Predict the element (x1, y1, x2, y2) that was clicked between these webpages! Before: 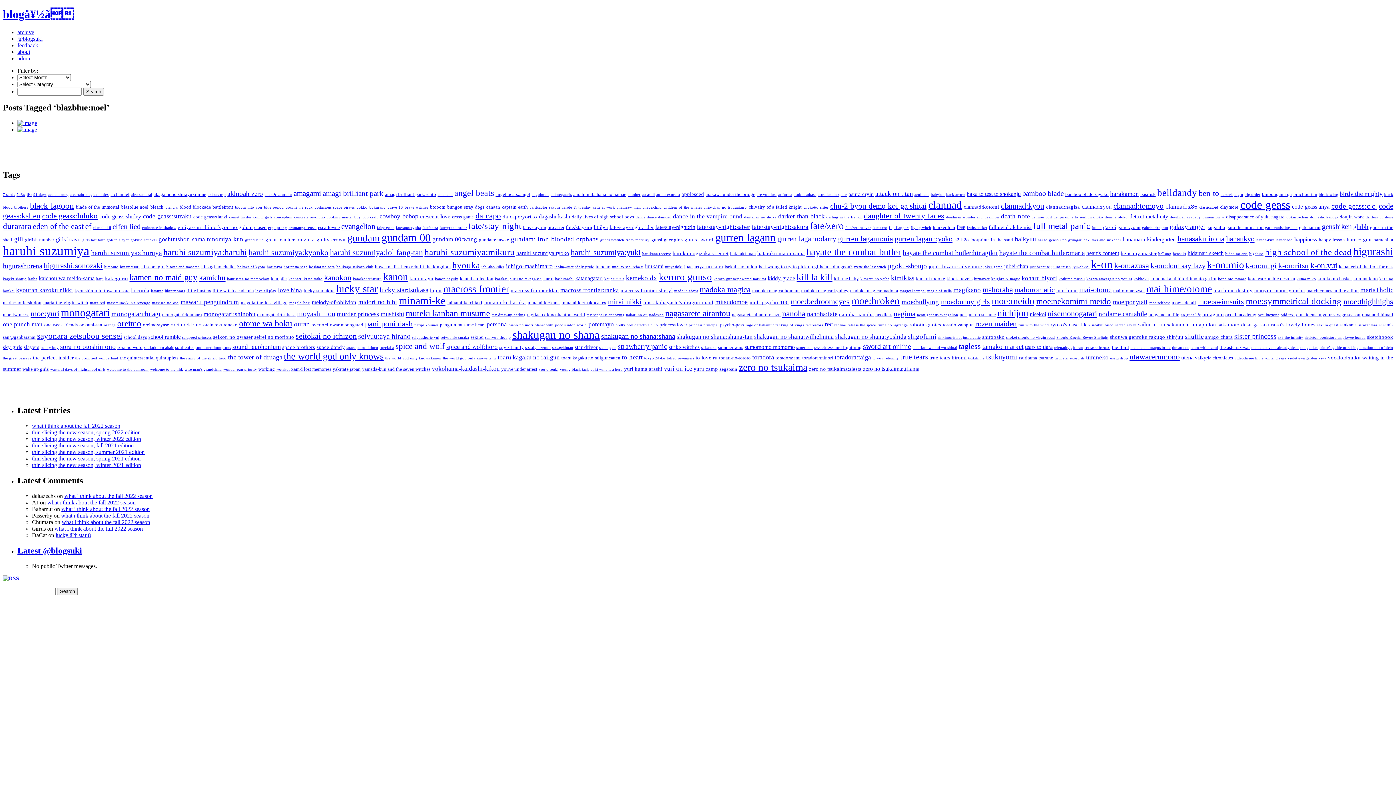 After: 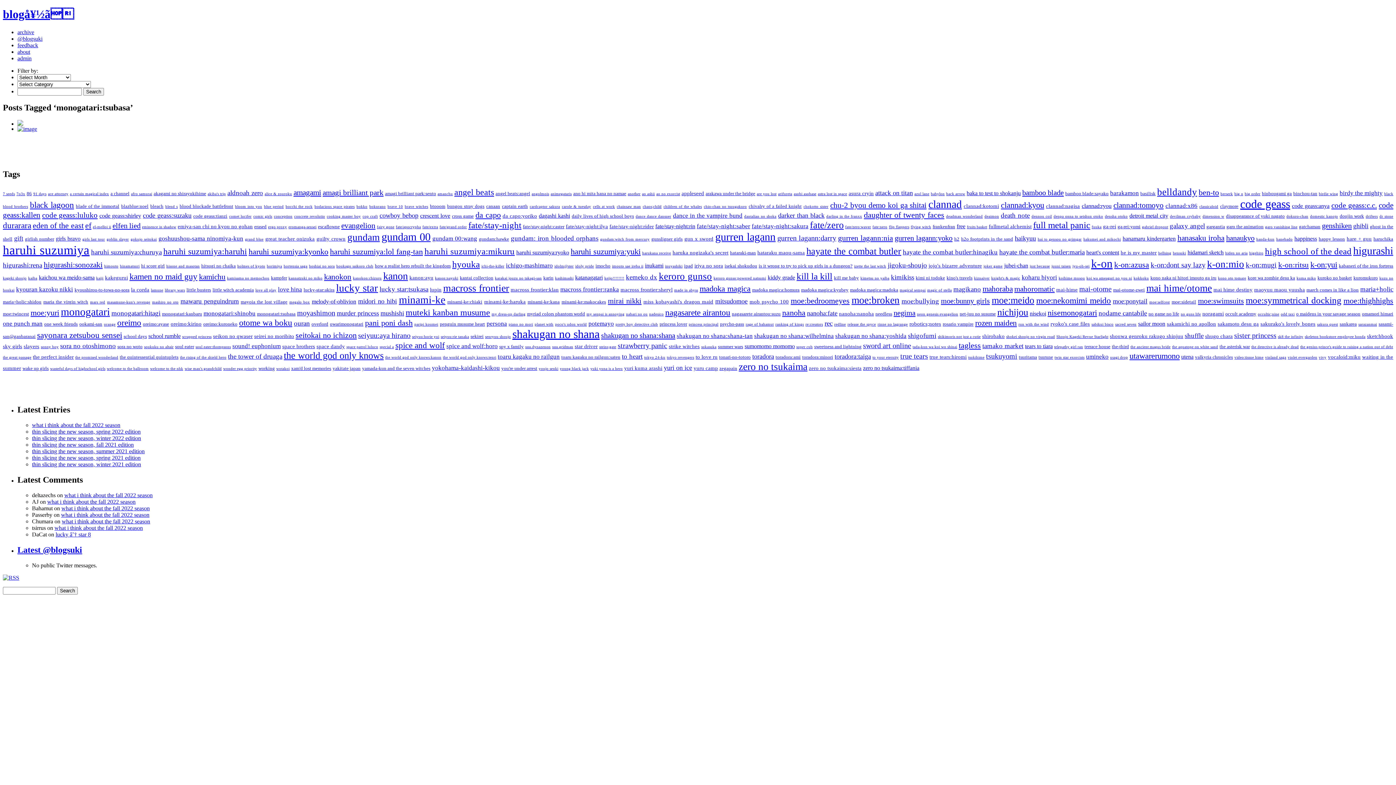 Action: label: monogatari:tsubasa (2 items) bbox: (257, 311, 295, 317)